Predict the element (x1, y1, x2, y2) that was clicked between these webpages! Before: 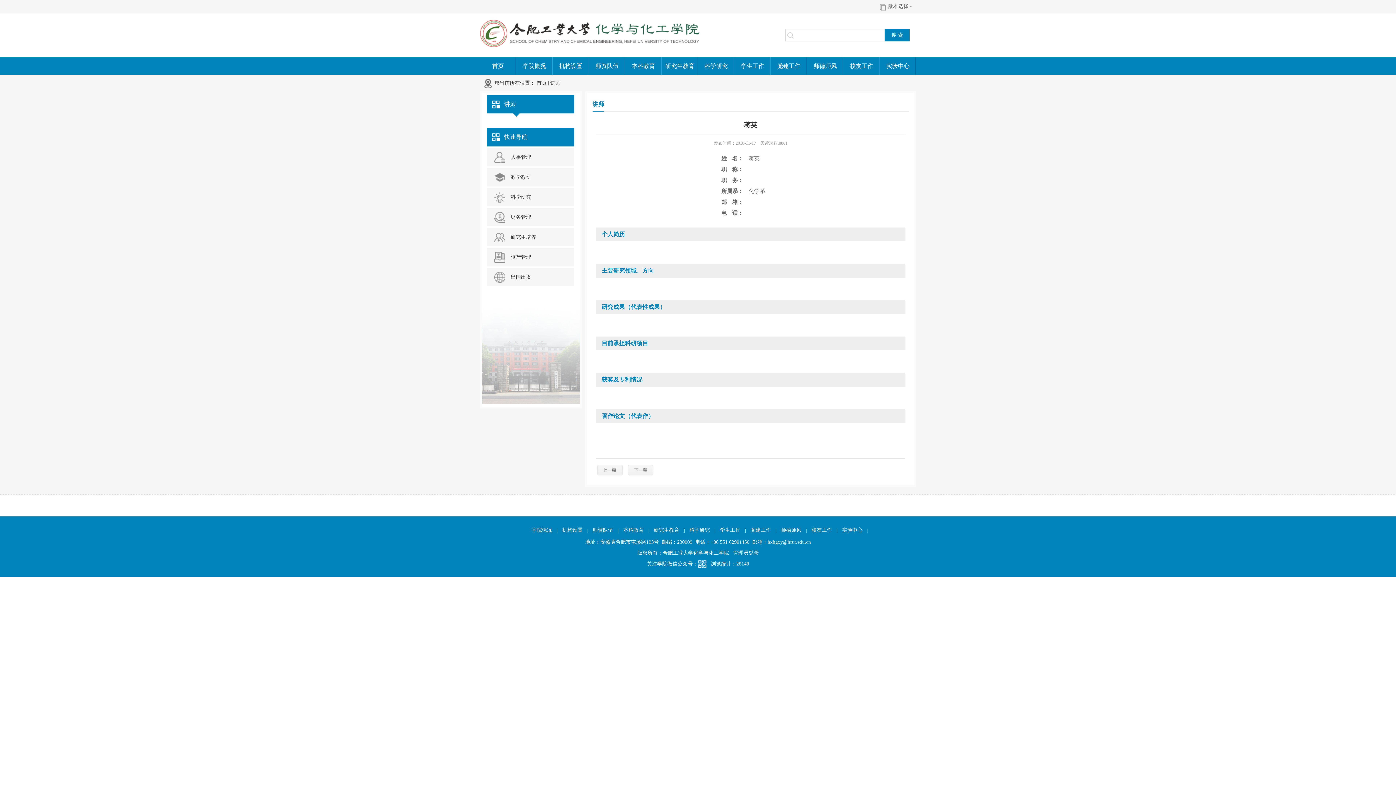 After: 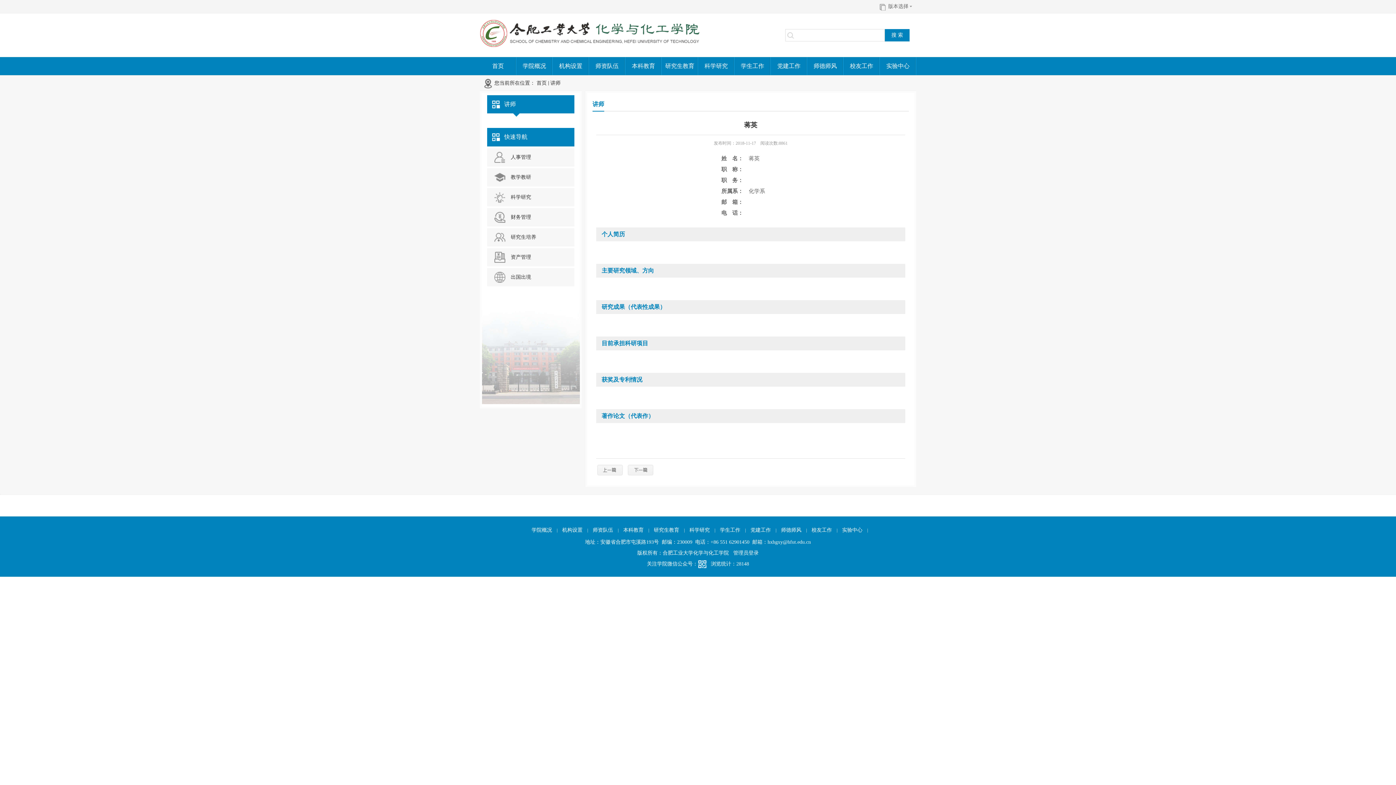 Action: bbox: (623, 524, 643, 536) label: 本科教育